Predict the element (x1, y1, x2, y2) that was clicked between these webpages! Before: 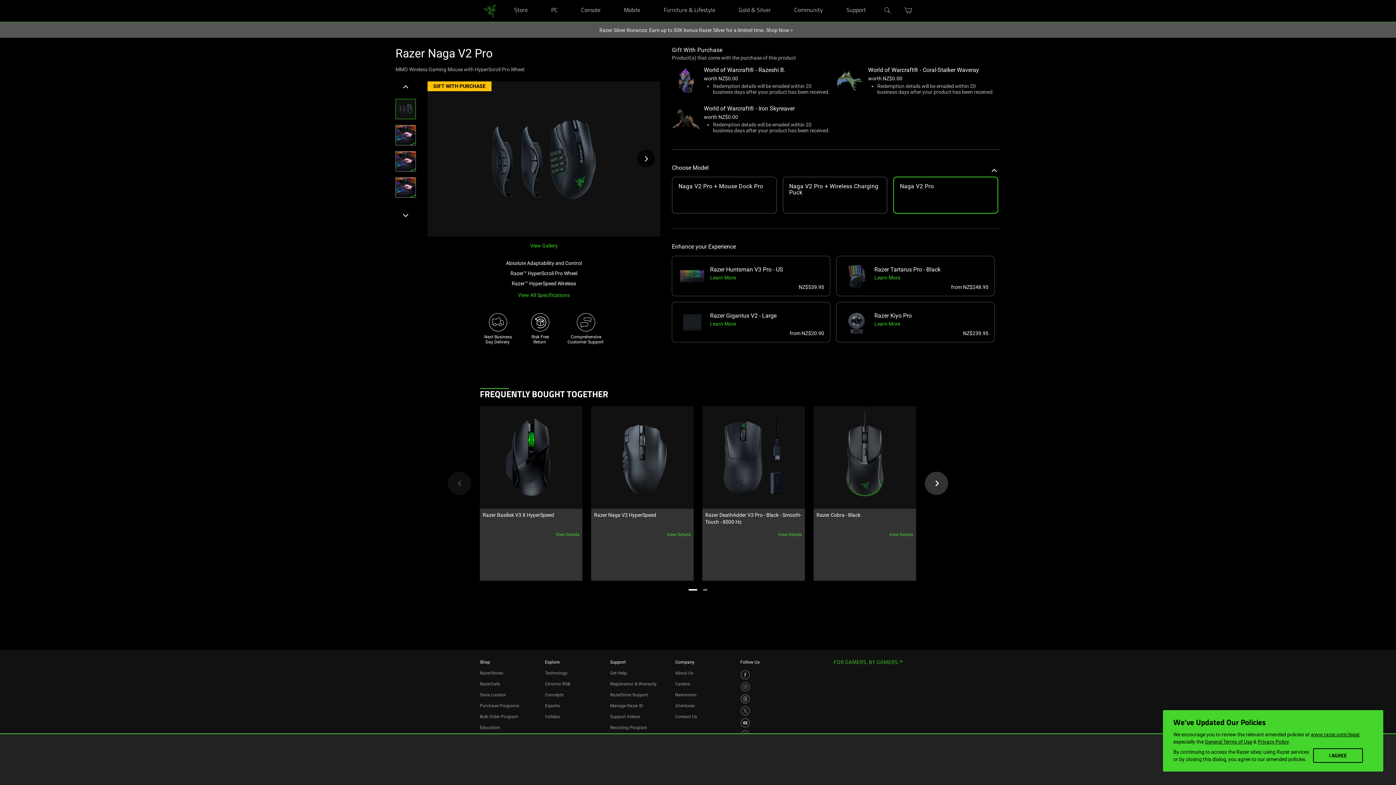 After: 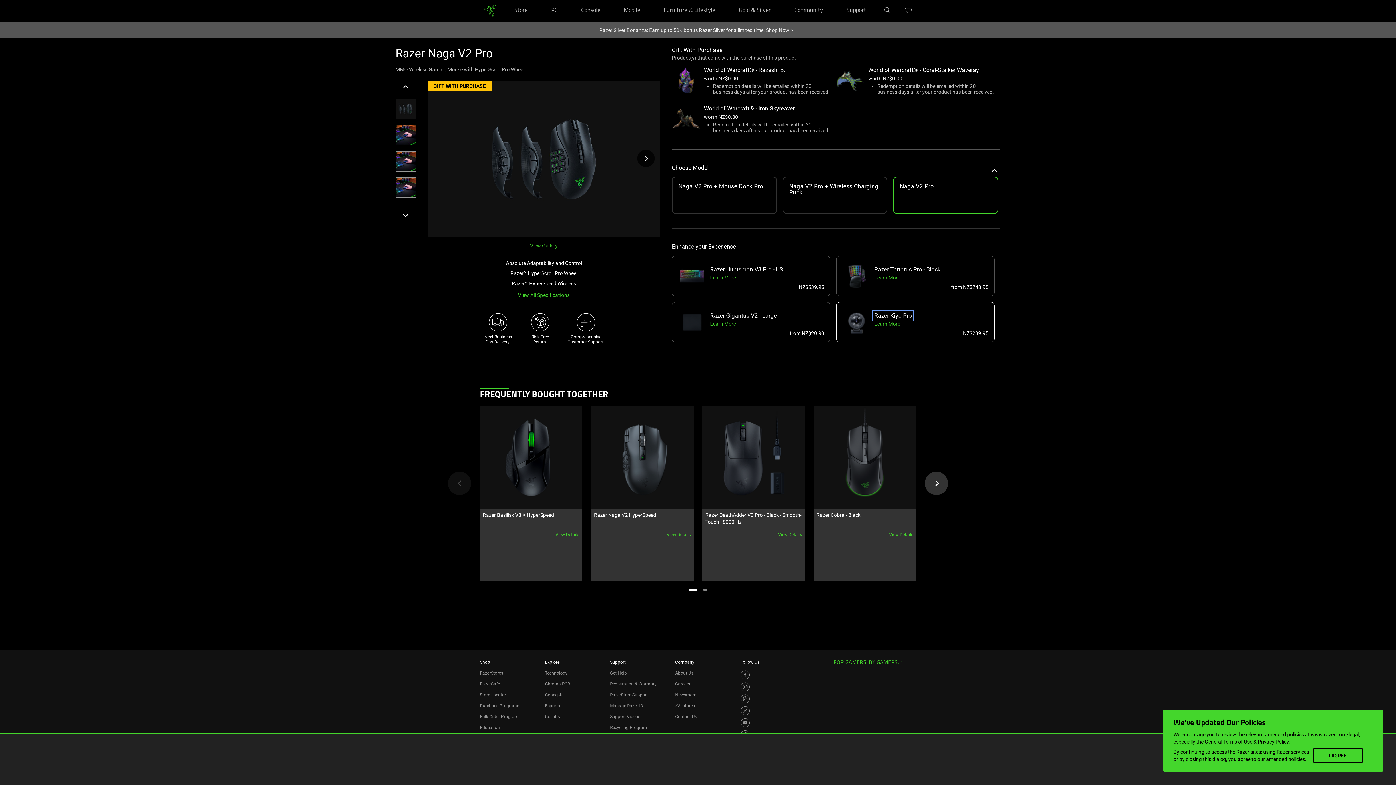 Action: label: Razer Kiyo Pro bbox: (874, 312, 912, 319)